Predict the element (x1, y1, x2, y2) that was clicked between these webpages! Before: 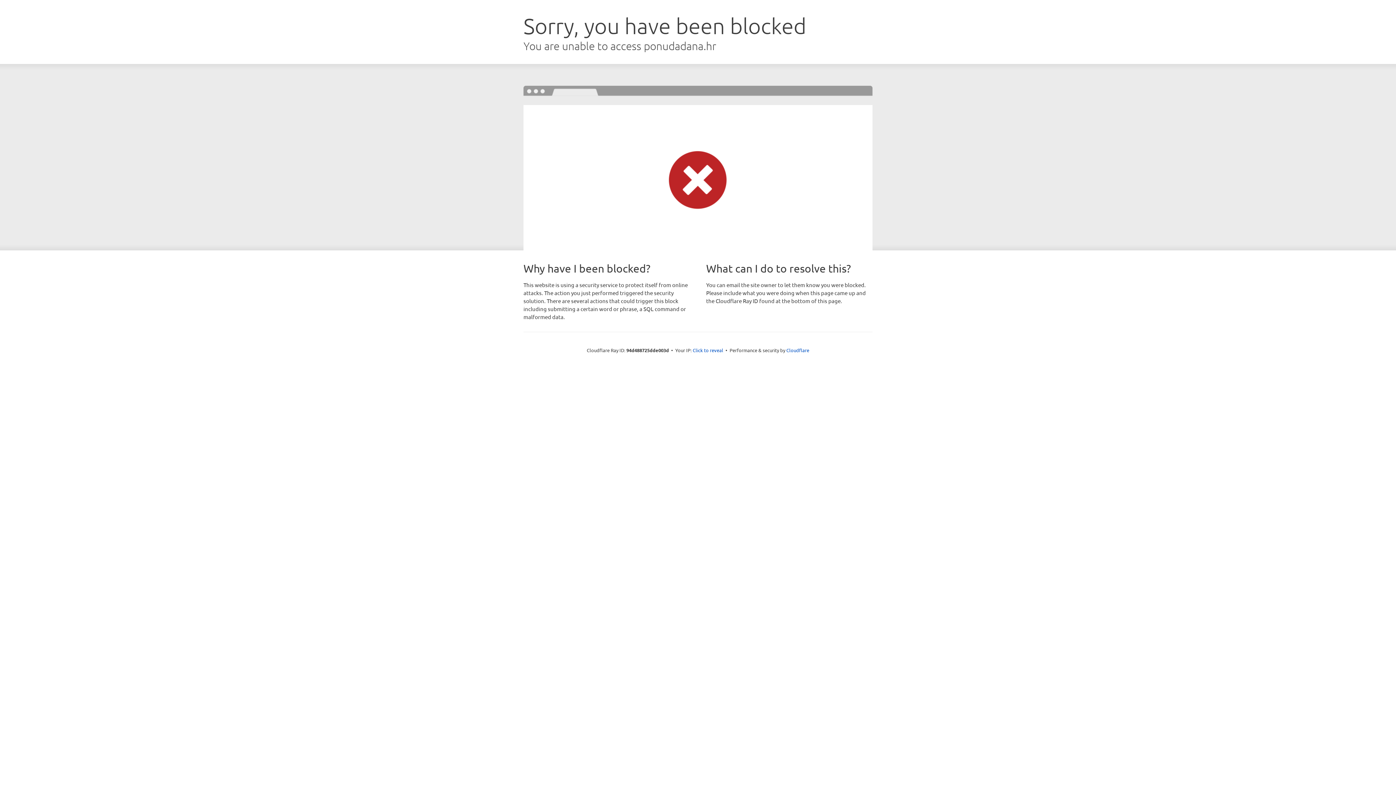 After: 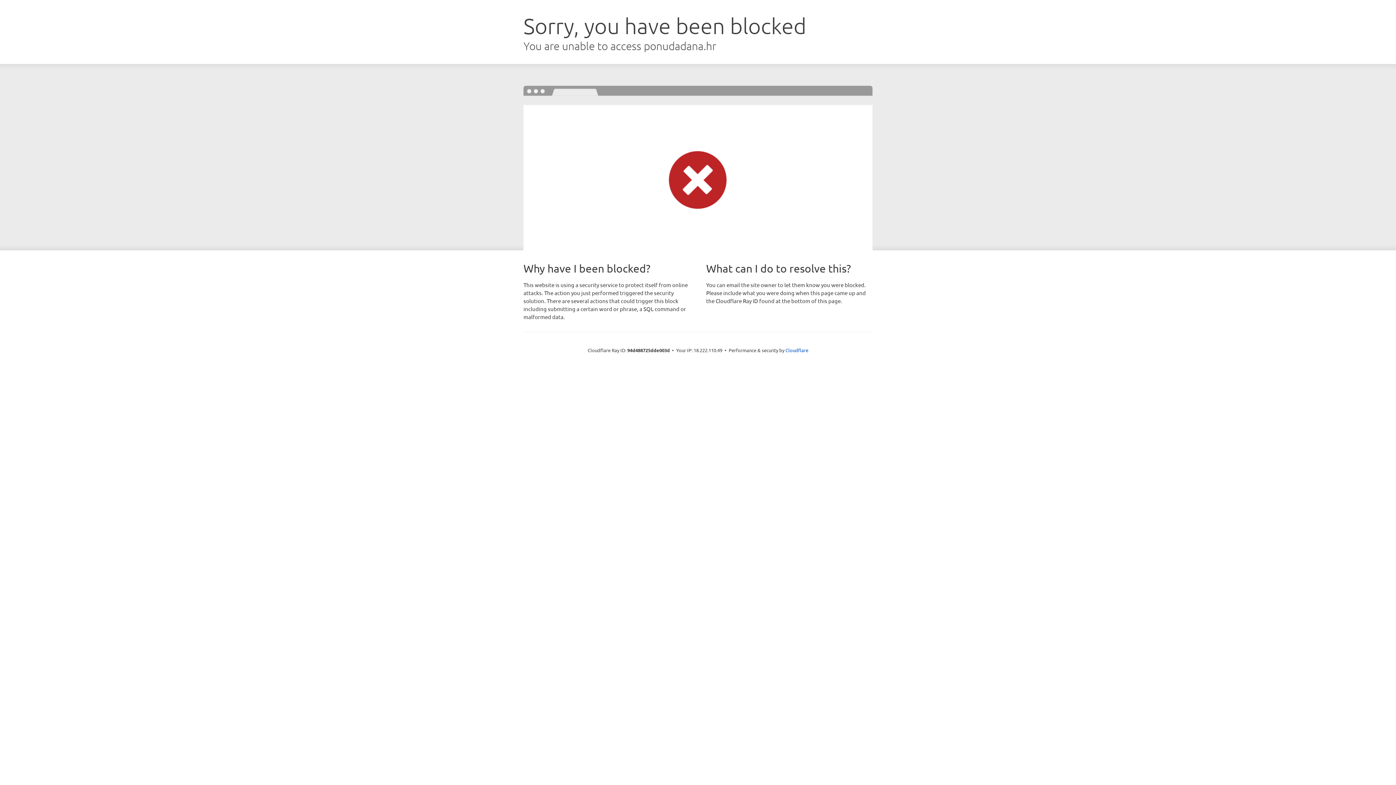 Action: bbox: (692, 346, 723, 353) label: Click to reveal